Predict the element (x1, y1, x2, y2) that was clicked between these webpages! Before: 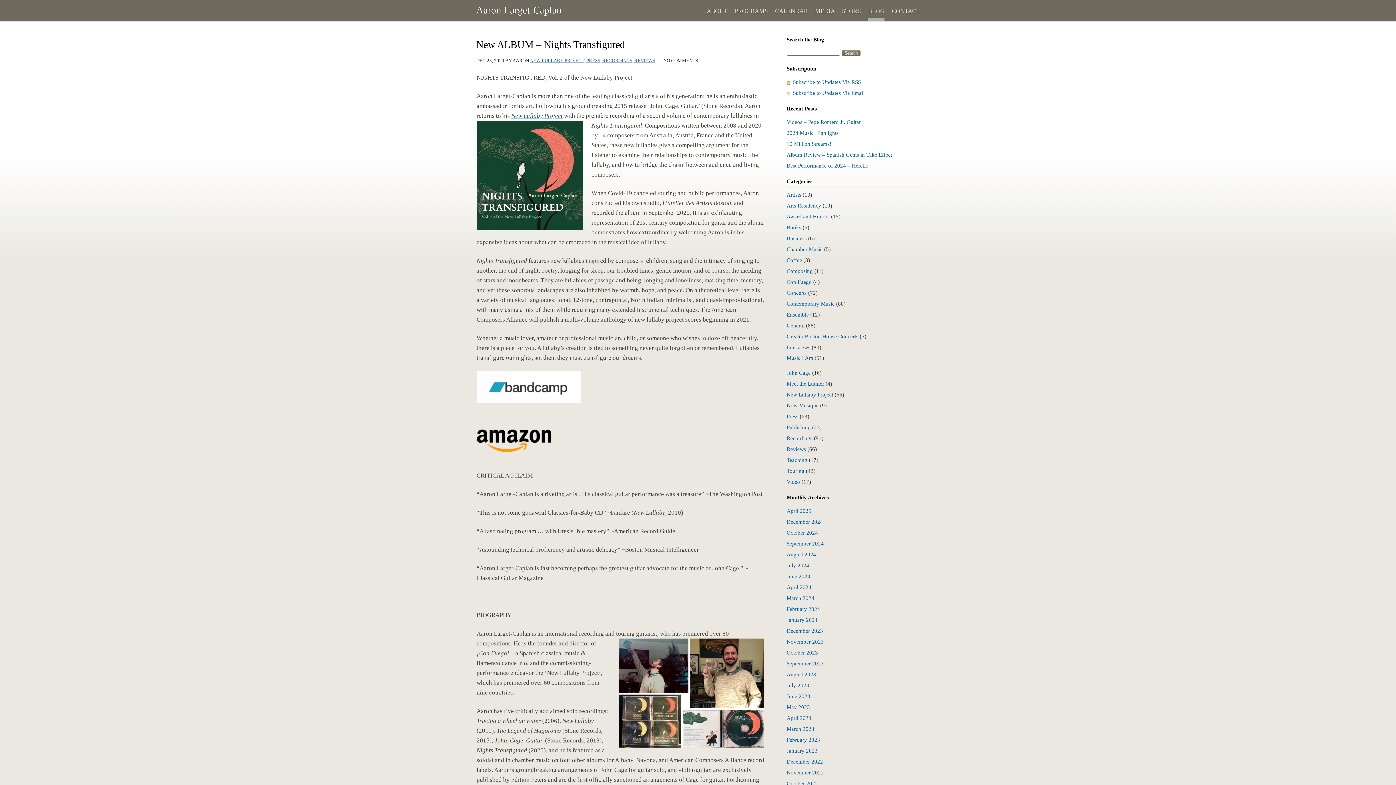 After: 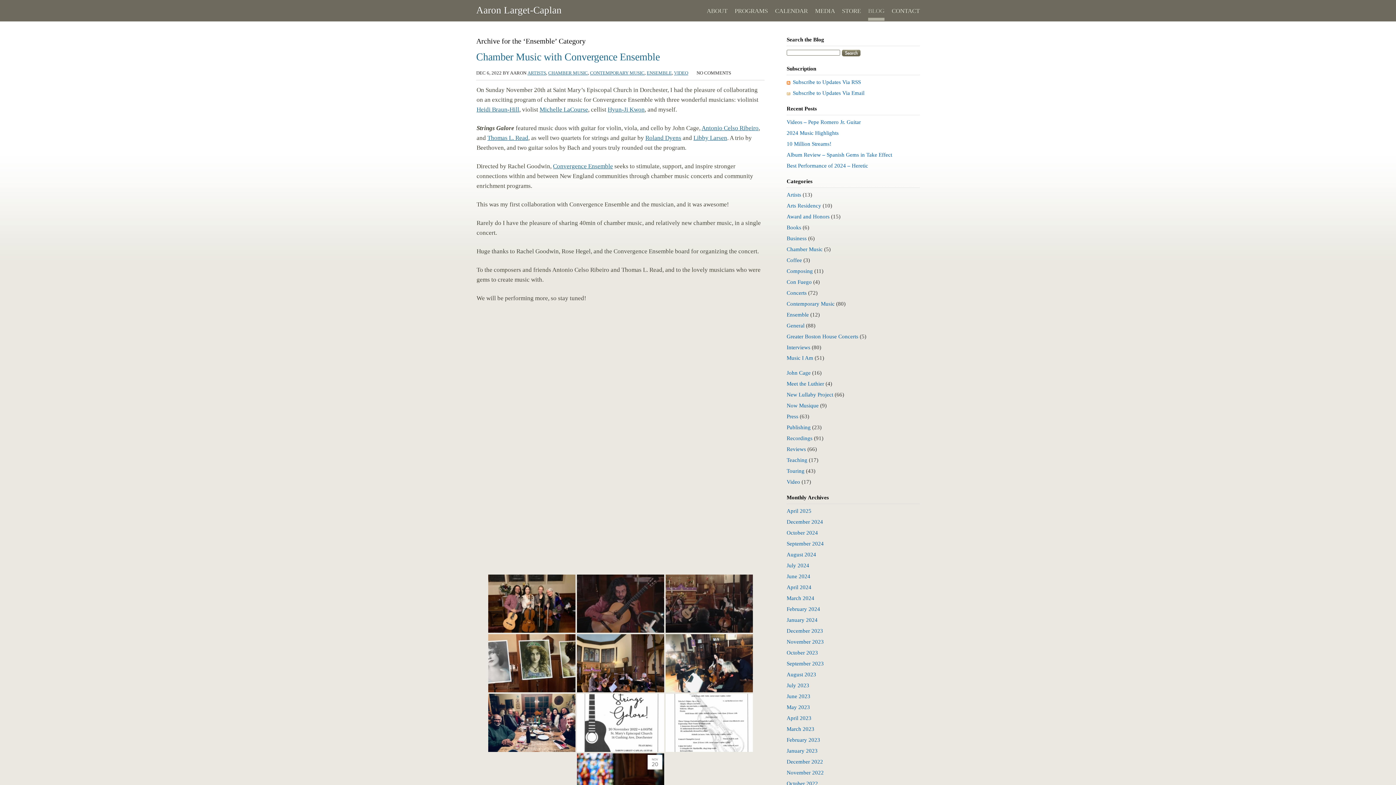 Action: bbox: (786, 312, 809, 317) label: Ensemble